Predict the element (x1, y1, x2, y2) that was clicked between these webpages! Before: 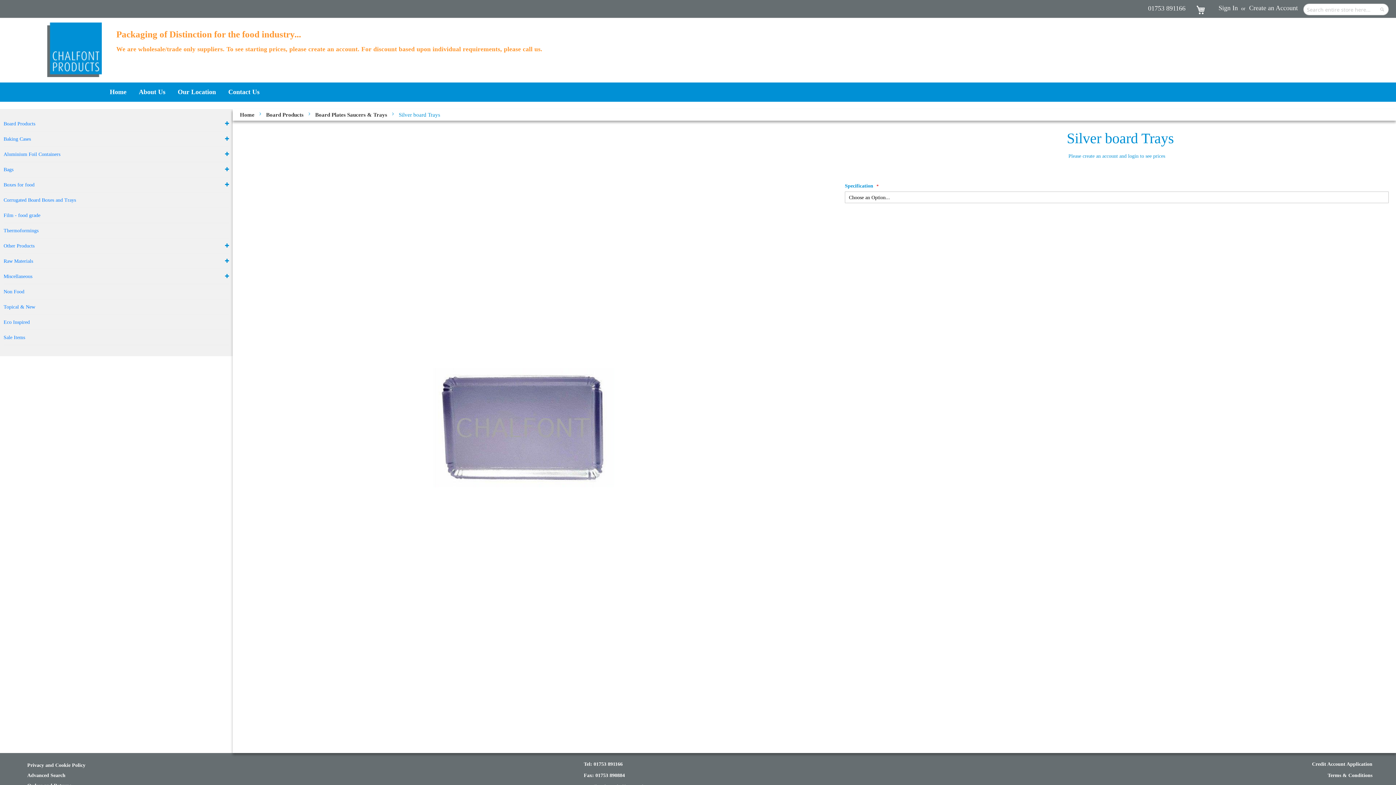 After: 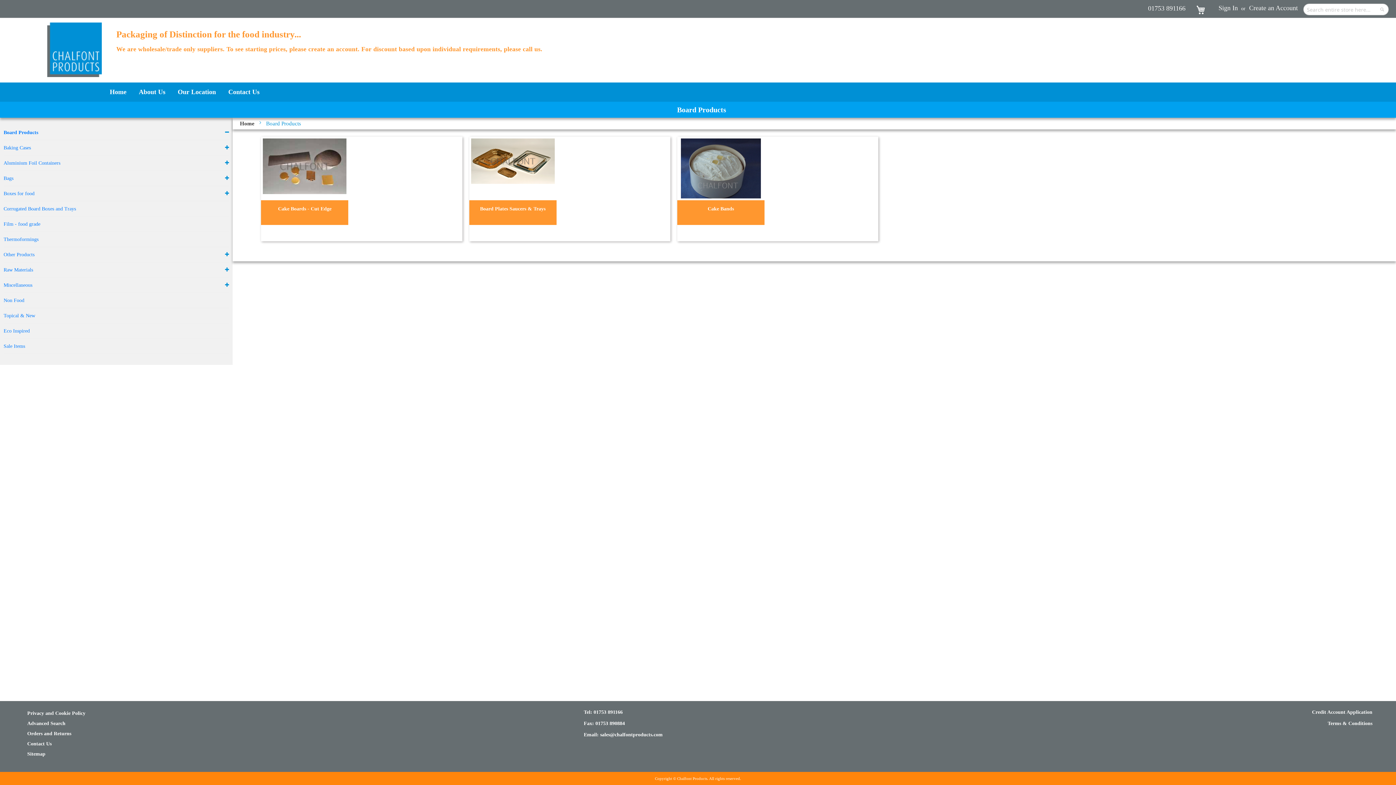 Action: bbox: (266, 112, 305, 117) label: Board Products 